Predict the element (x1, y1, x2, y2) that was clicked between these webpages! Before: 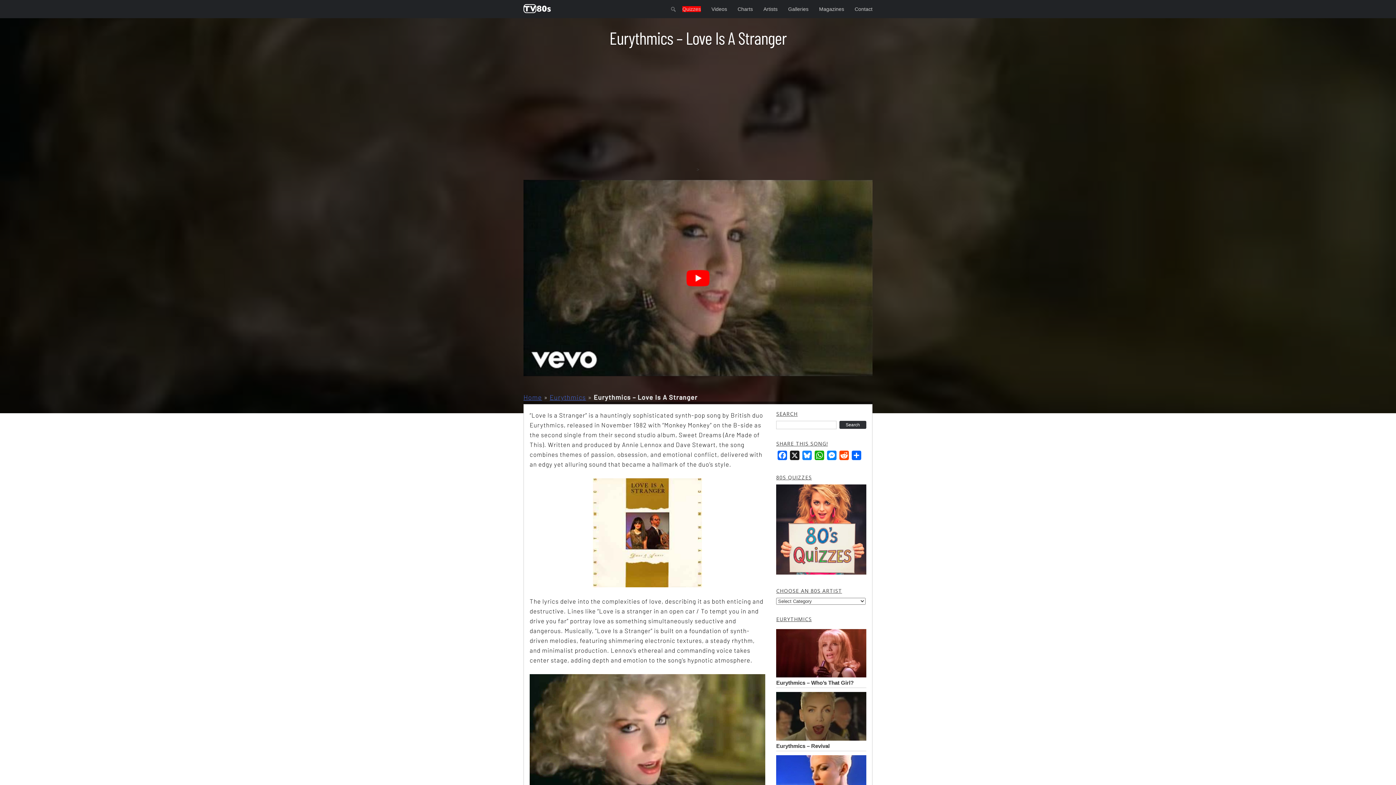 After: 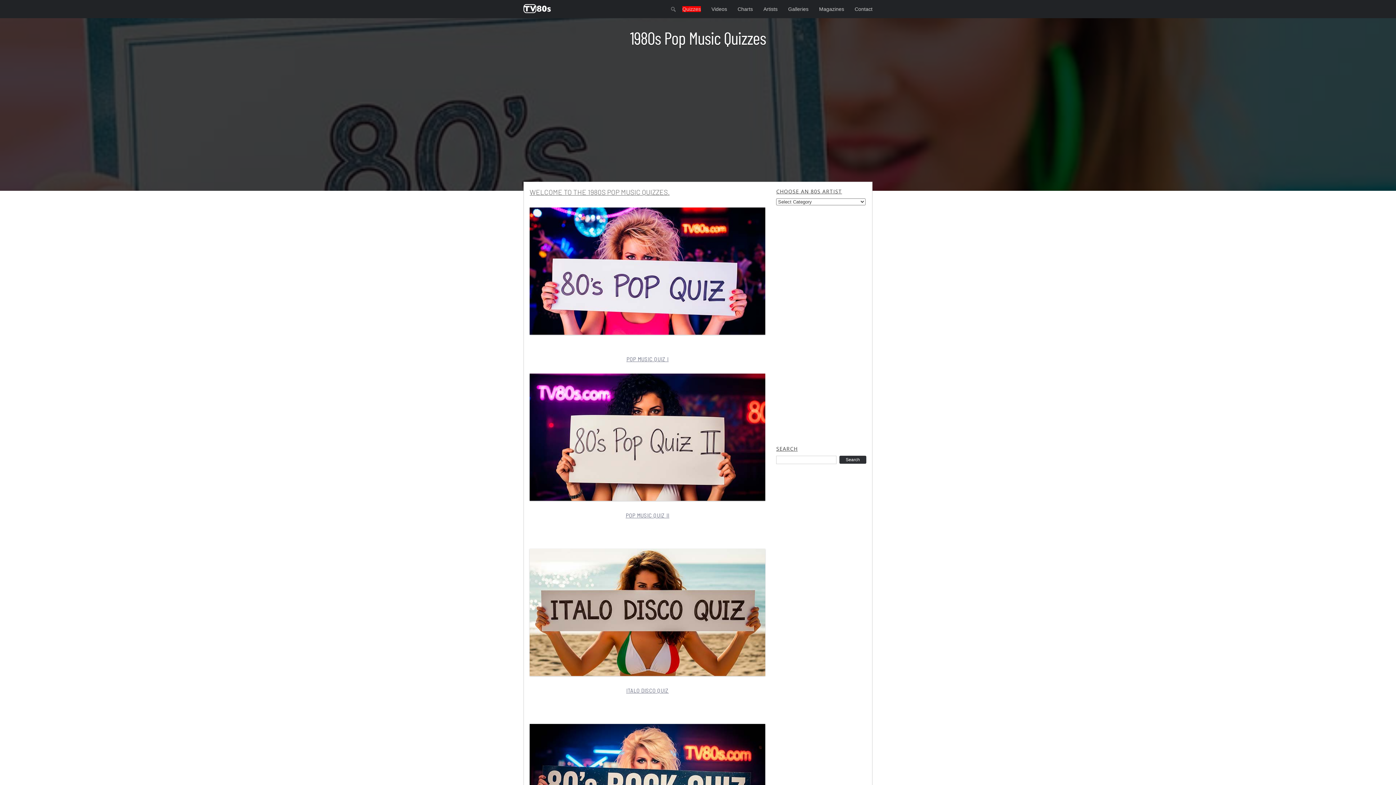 Action: bbox: (776, 570, 866, 575)